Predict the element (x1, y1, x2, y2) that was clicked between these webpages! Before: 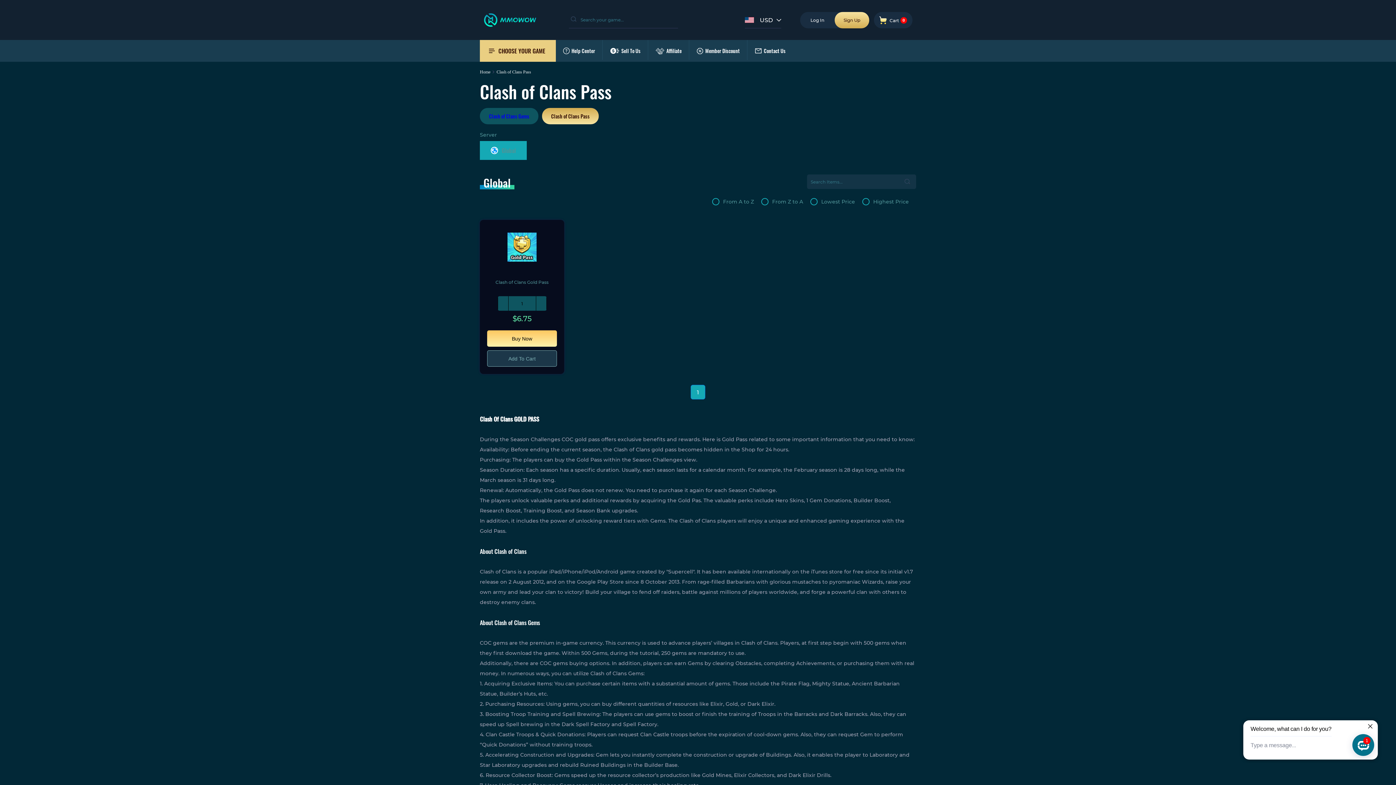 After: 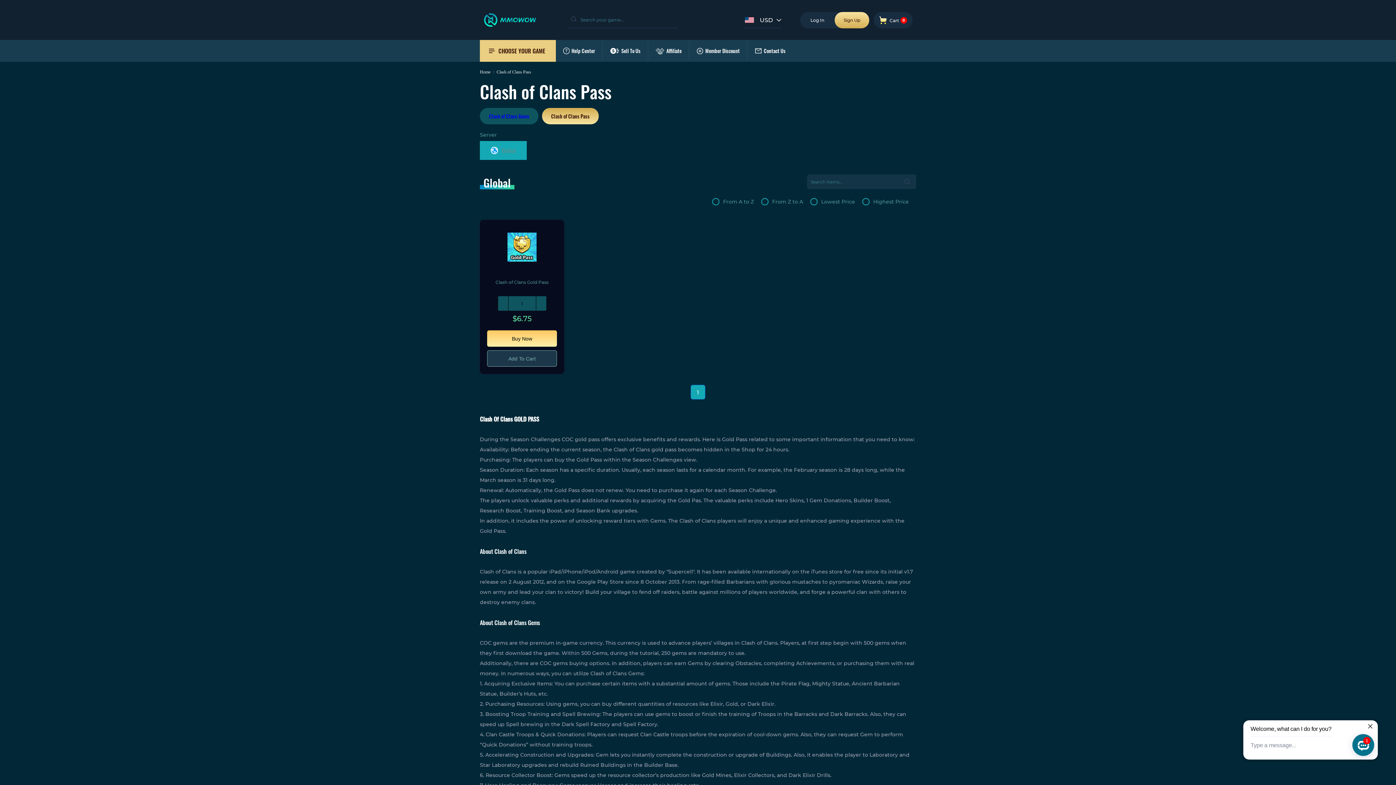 Action: label: Clash of Clans Pass bbox: (496, 69, 531, 74)